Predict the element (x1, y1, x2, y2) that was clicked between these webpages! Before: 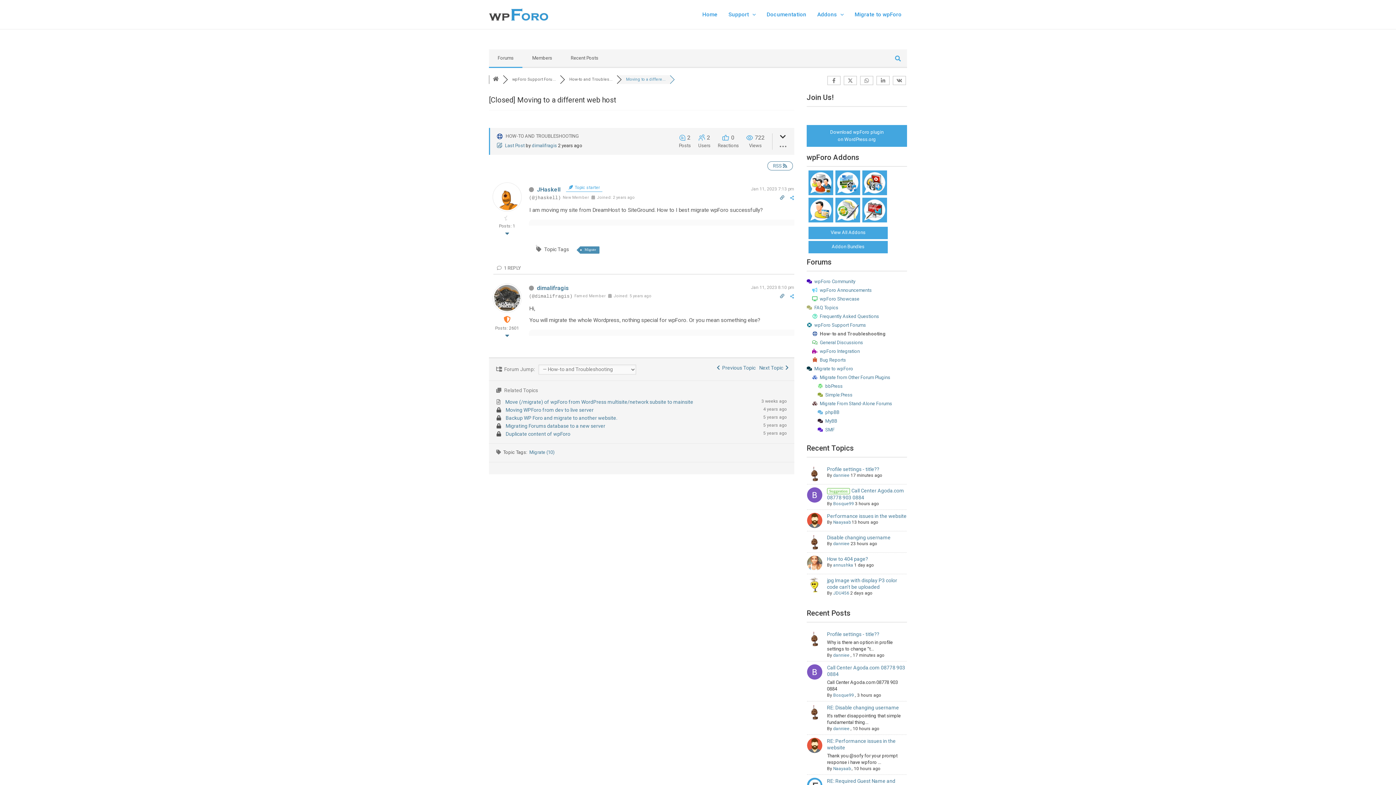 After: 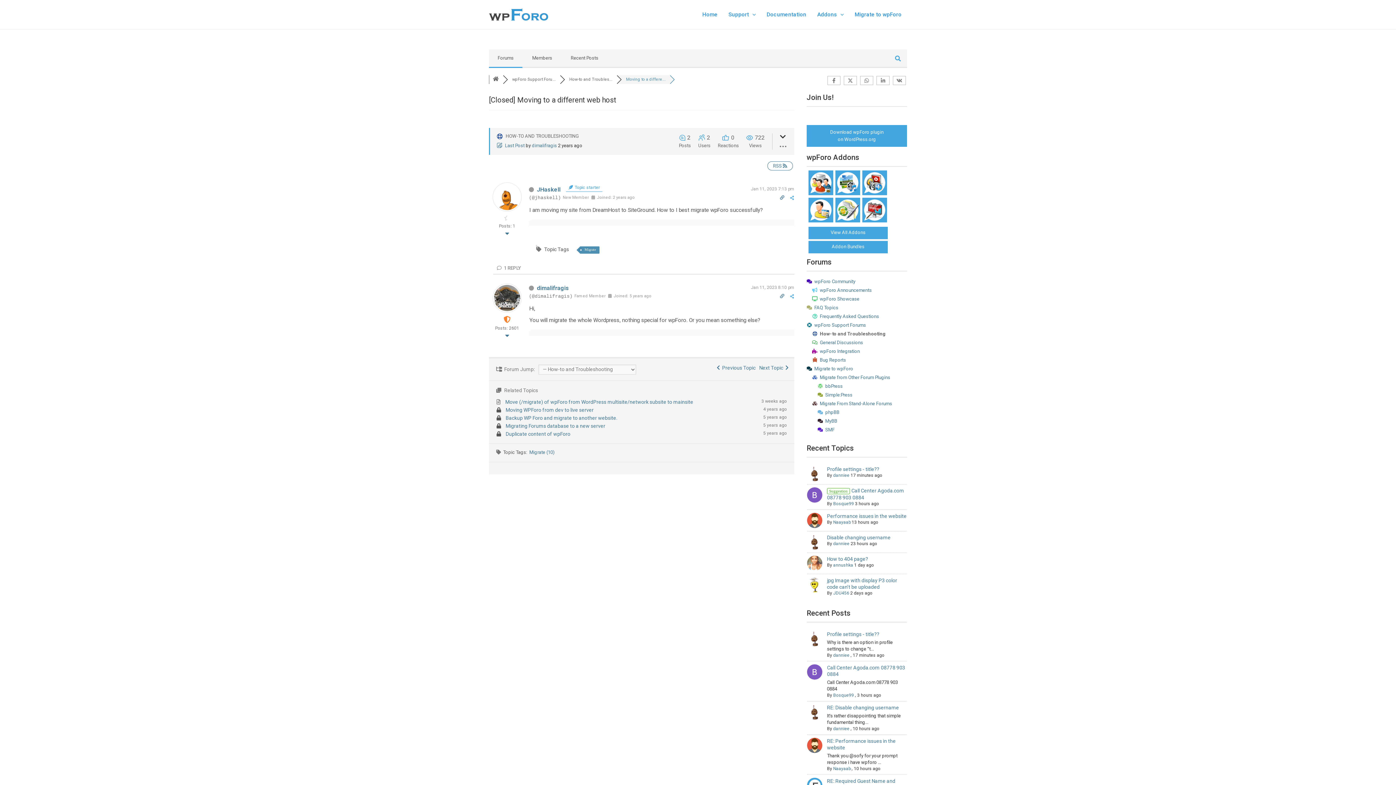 Action: bbox: (862, 218, 887, 223)